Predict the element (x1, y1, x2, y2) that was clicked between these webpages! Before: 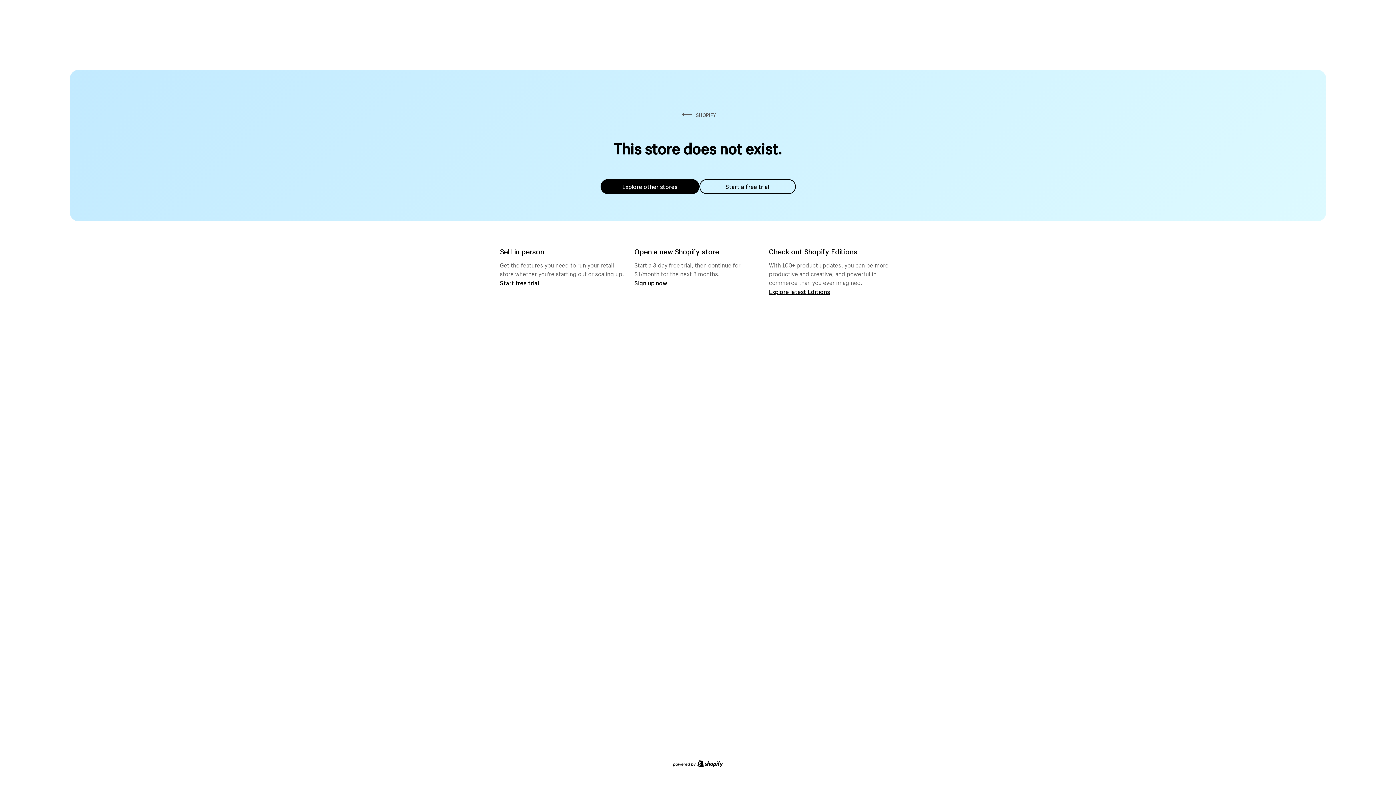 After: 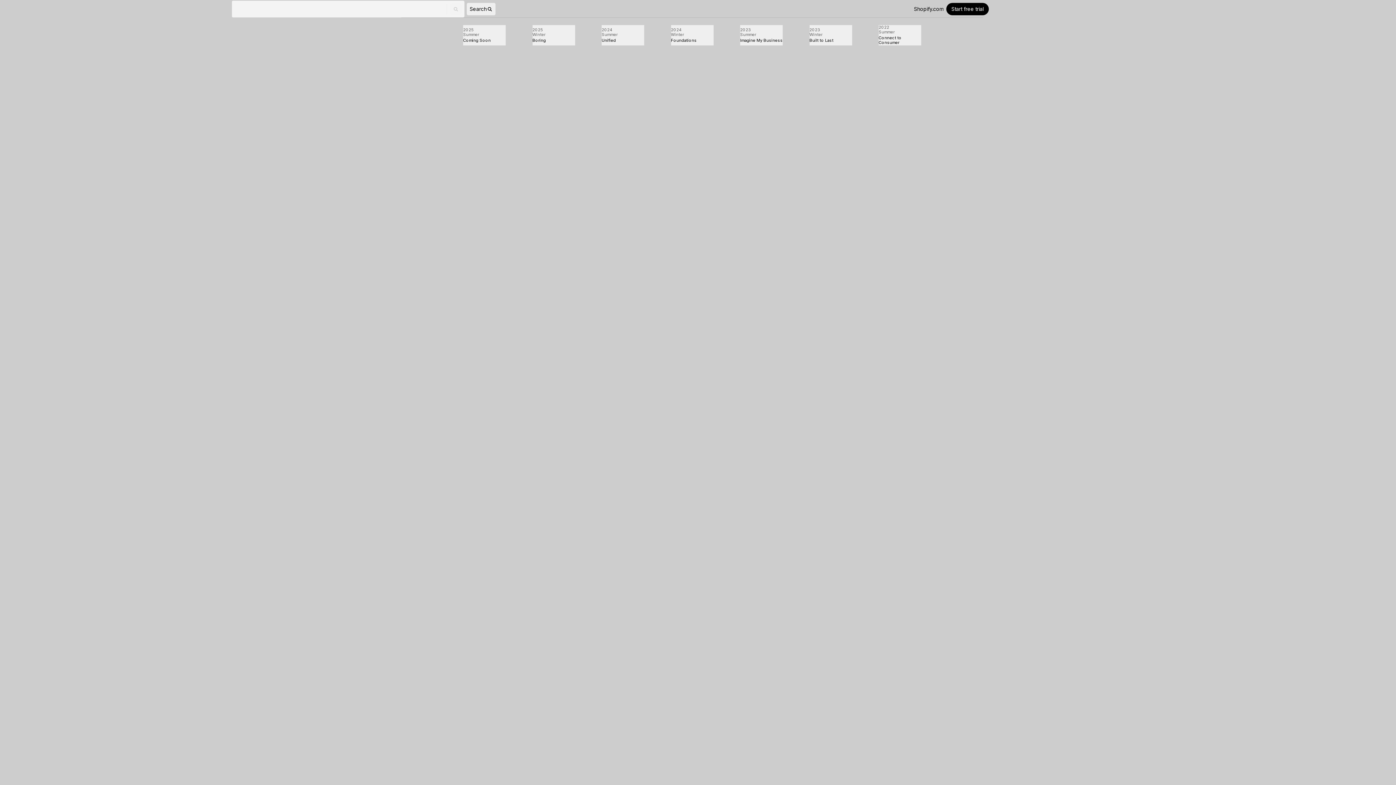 Action: label: Explore latest Editions bbox: (769, 287, 830, 295)